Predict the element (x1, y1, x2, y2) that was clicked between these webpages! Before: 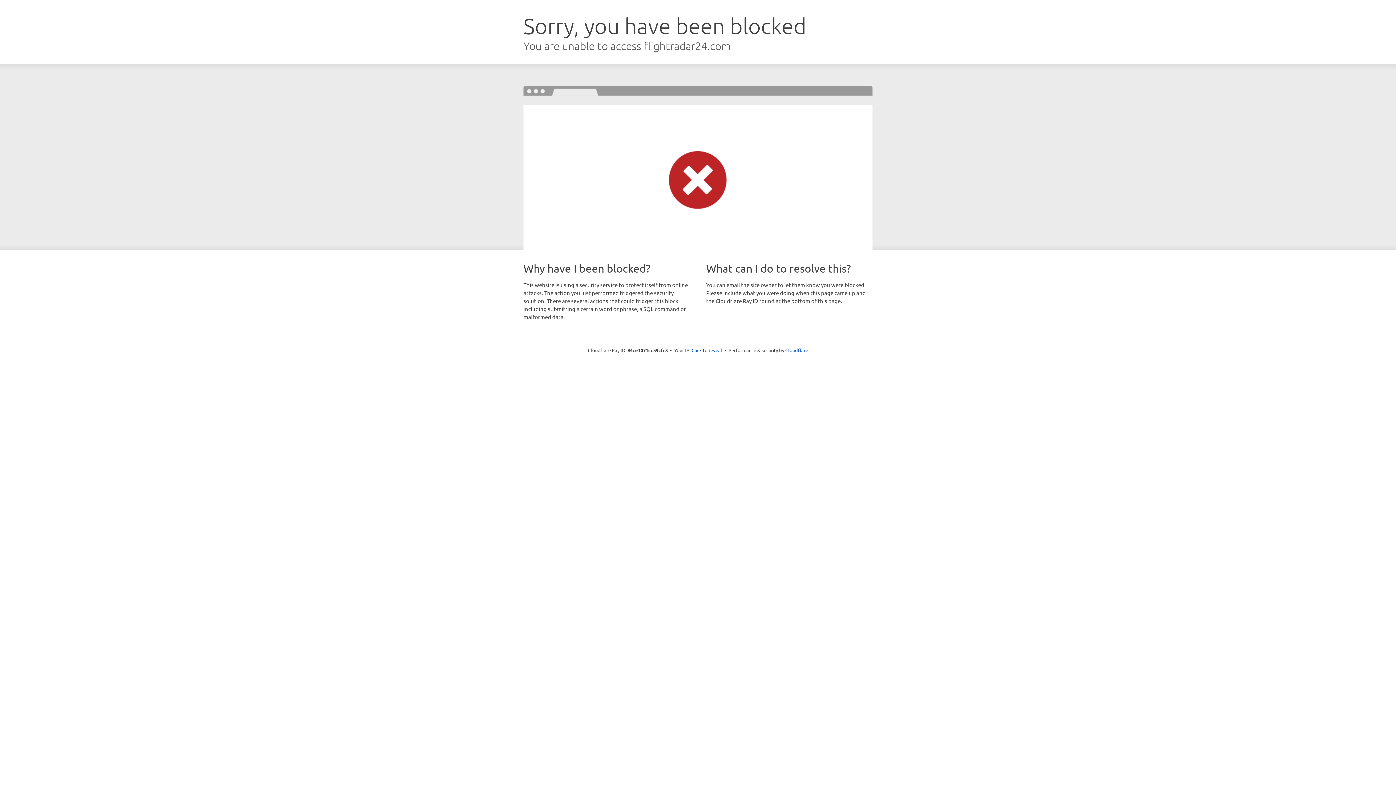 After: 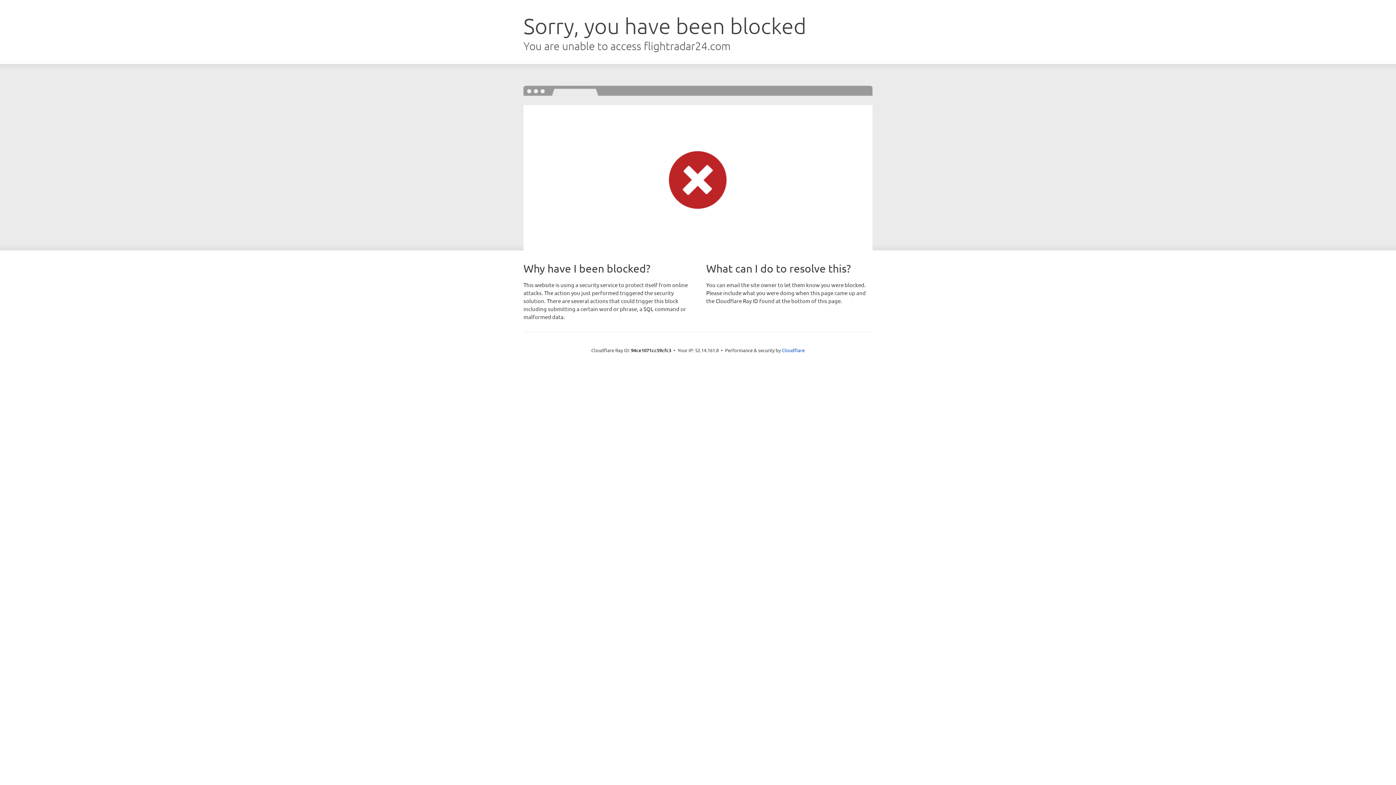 Action: bbox: (691, 346, 722, 353) label: Click to reveal